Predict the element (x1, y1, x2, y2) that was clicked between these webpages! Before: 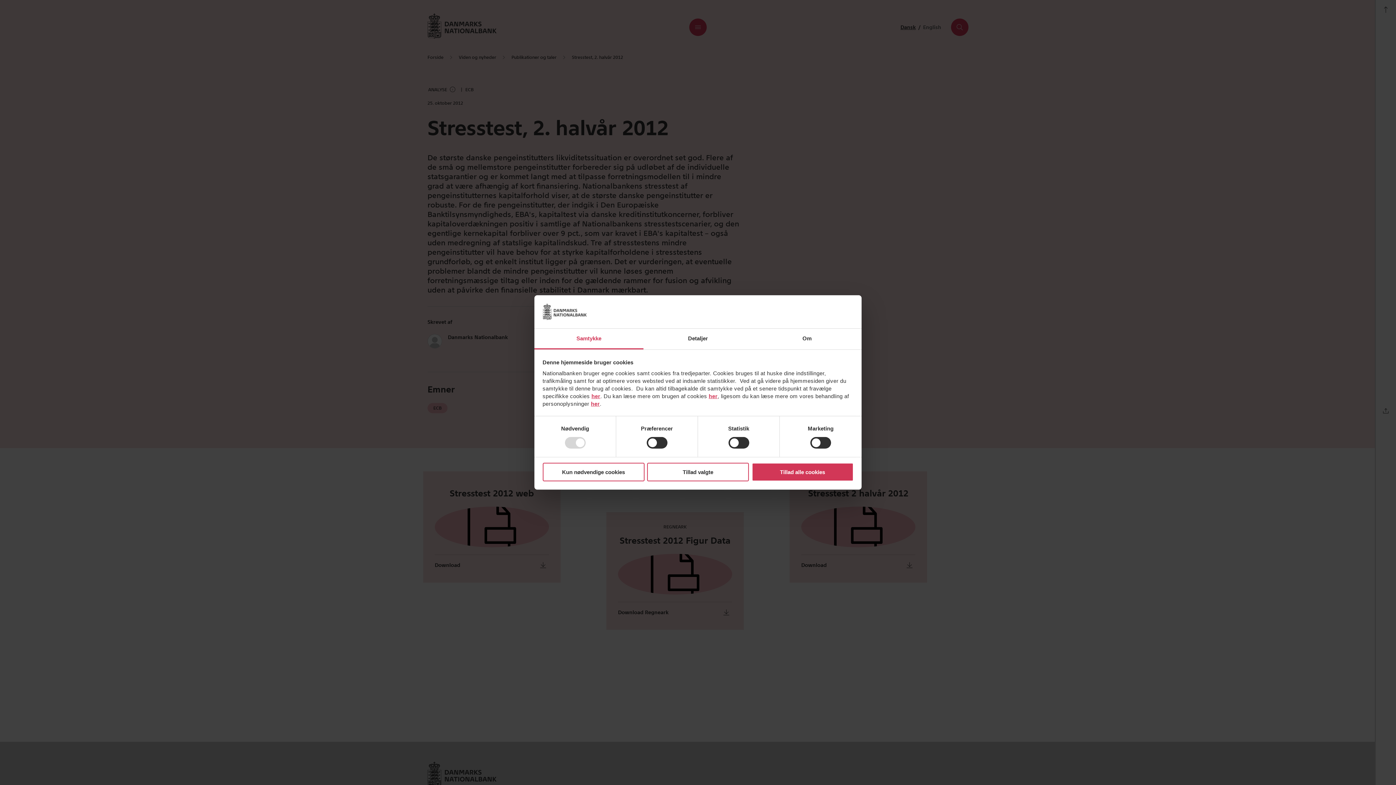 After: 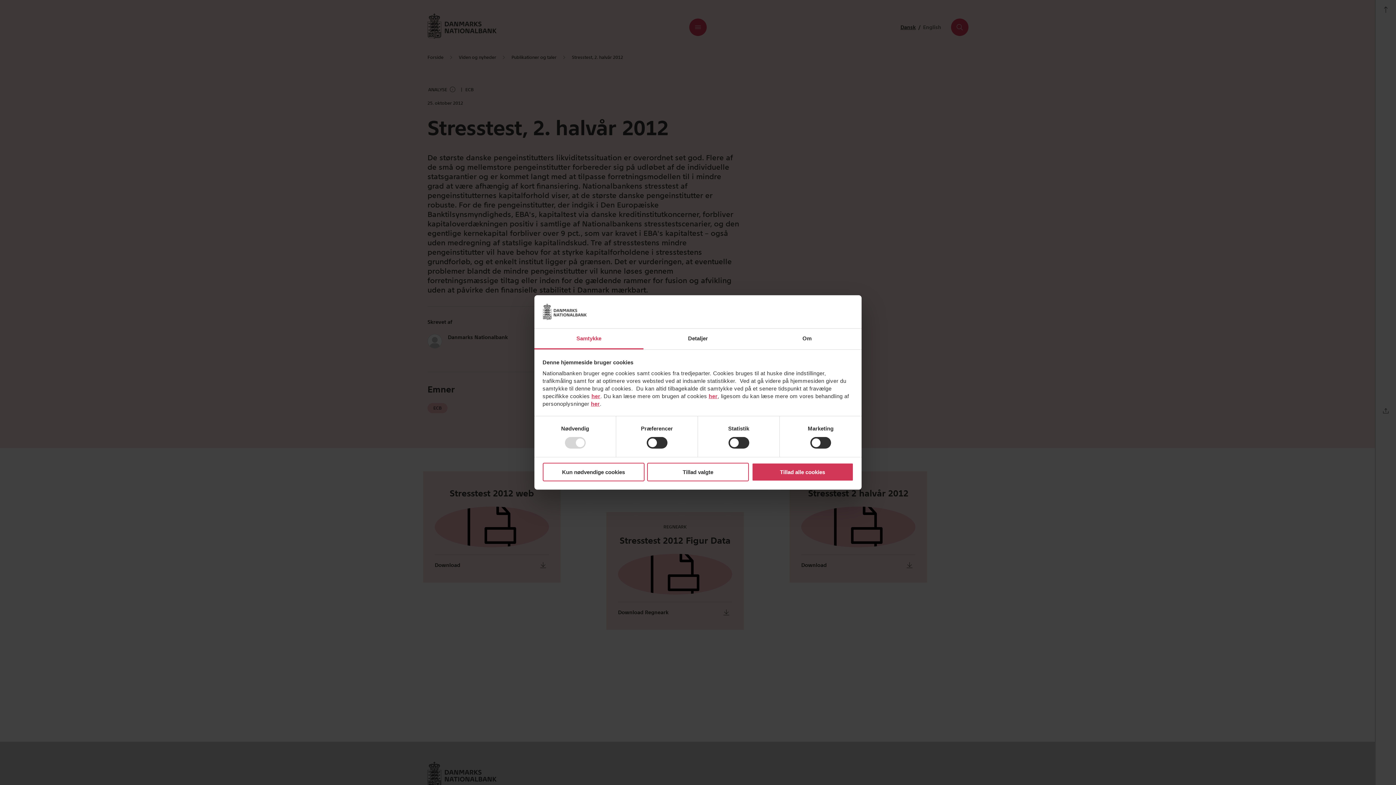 Action: label: Samtykke bbox: (534, 328, 643, 349)